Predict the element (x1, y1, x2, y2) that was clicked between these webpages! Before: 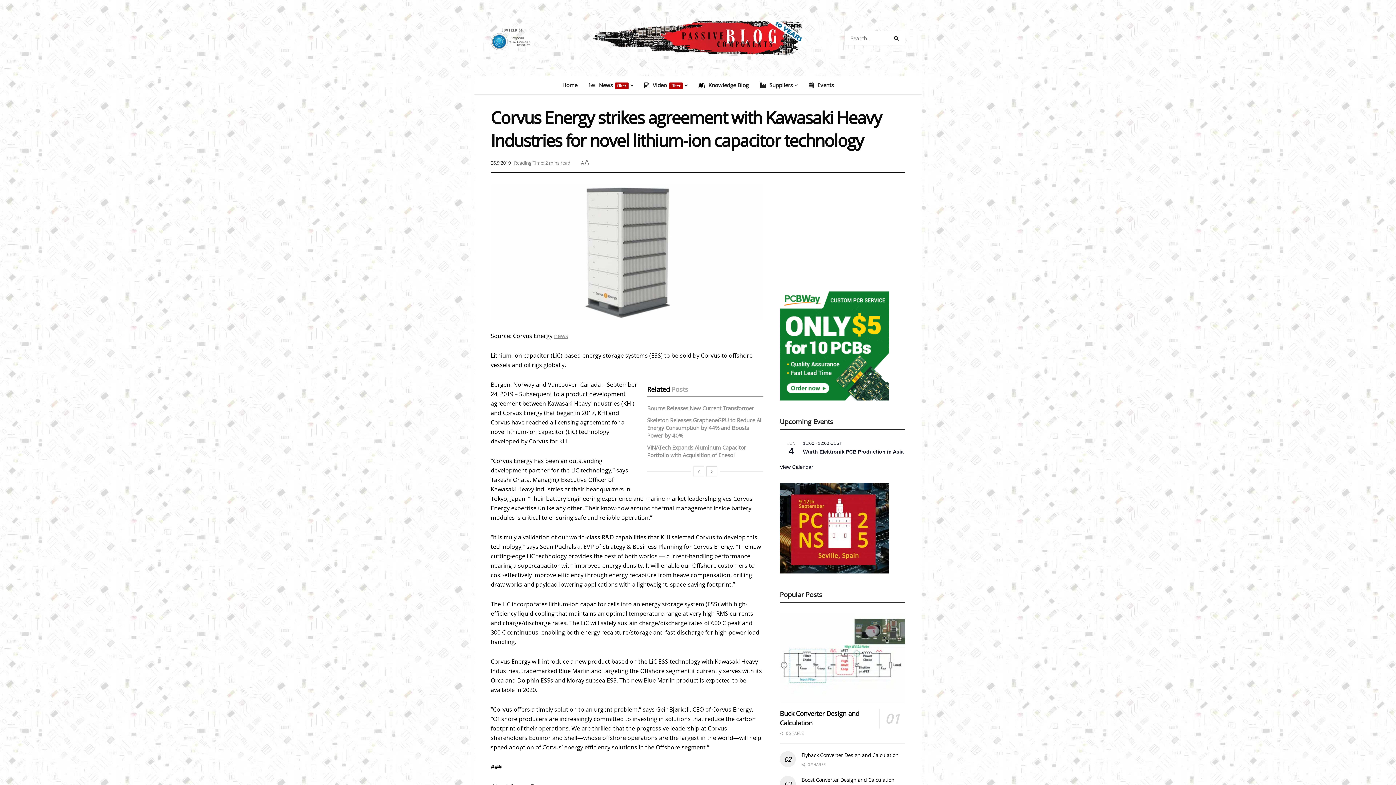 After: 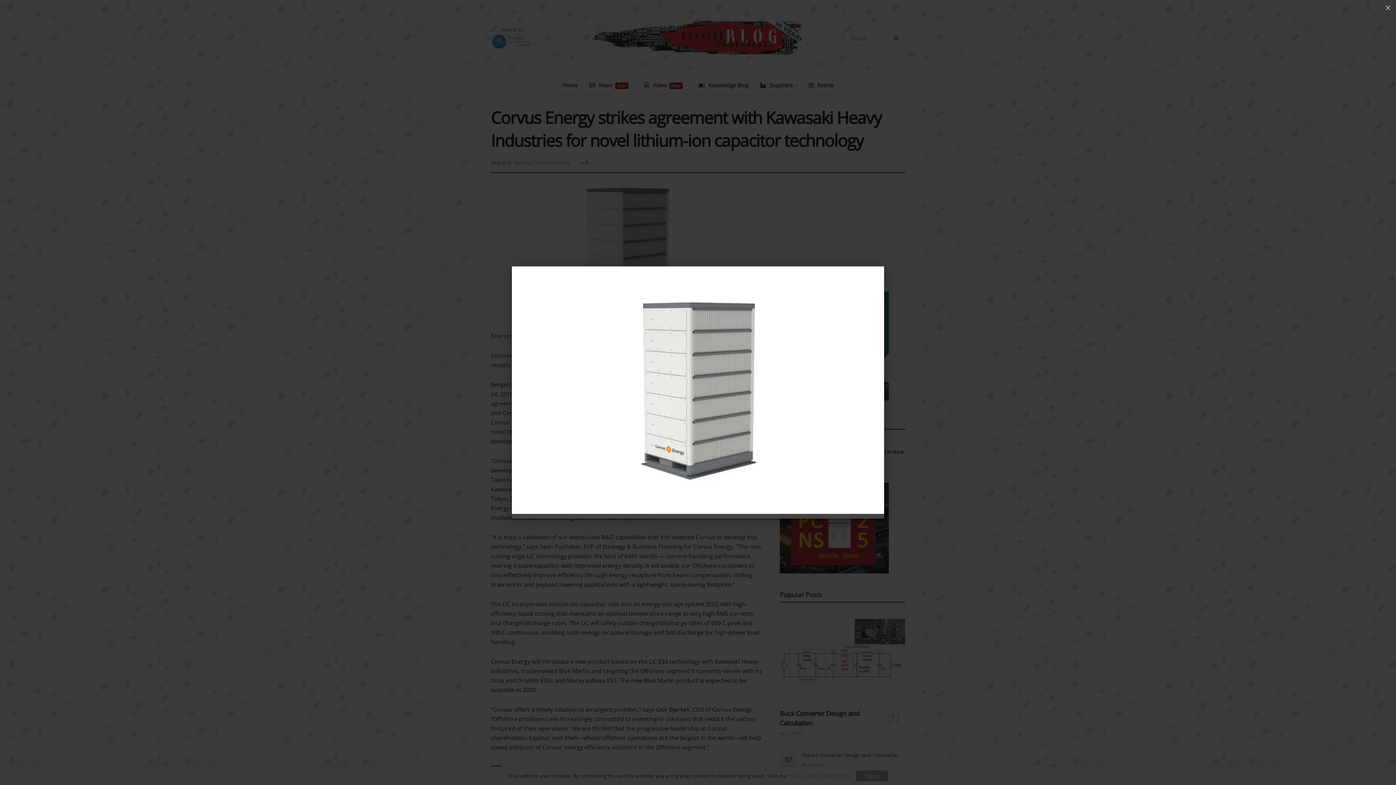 Action: bbox: (490, 184, 763, 320)